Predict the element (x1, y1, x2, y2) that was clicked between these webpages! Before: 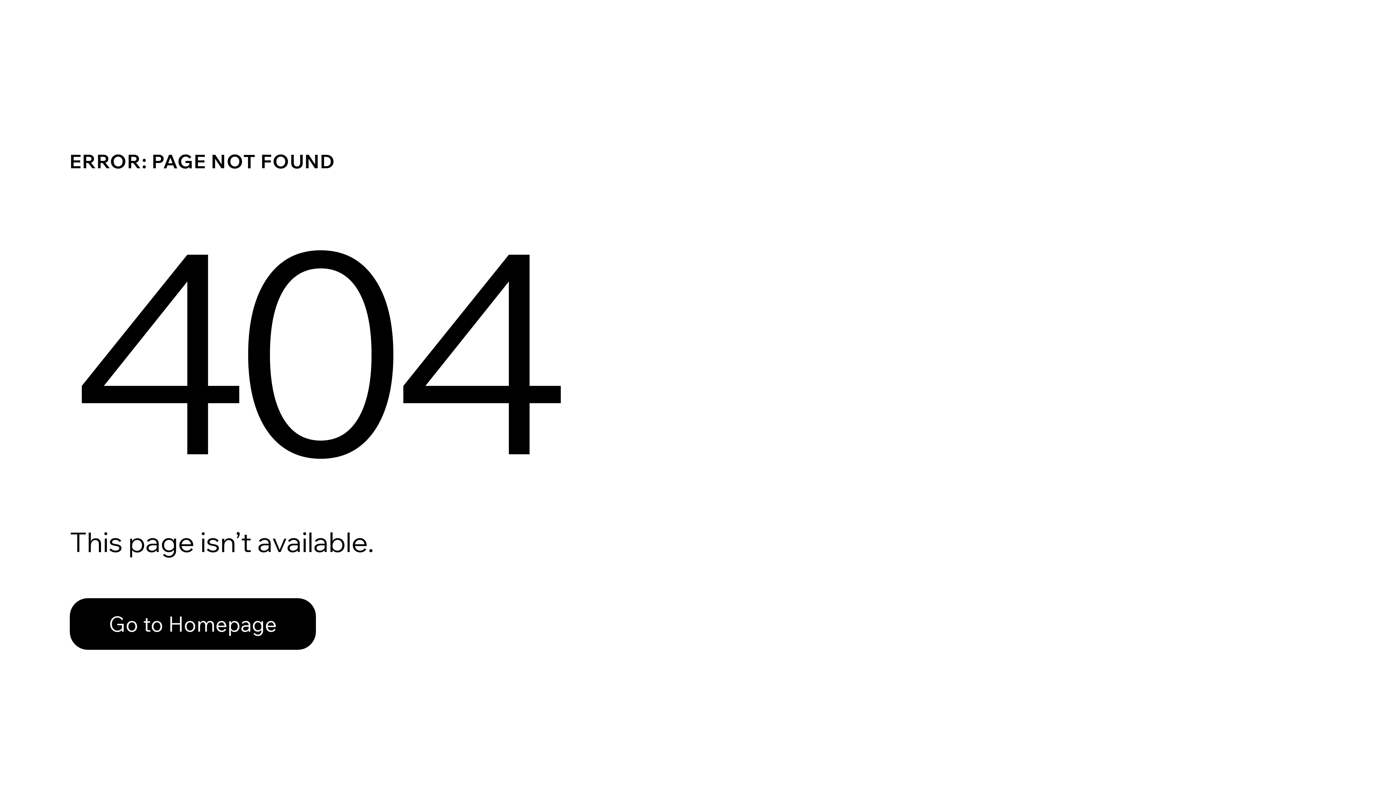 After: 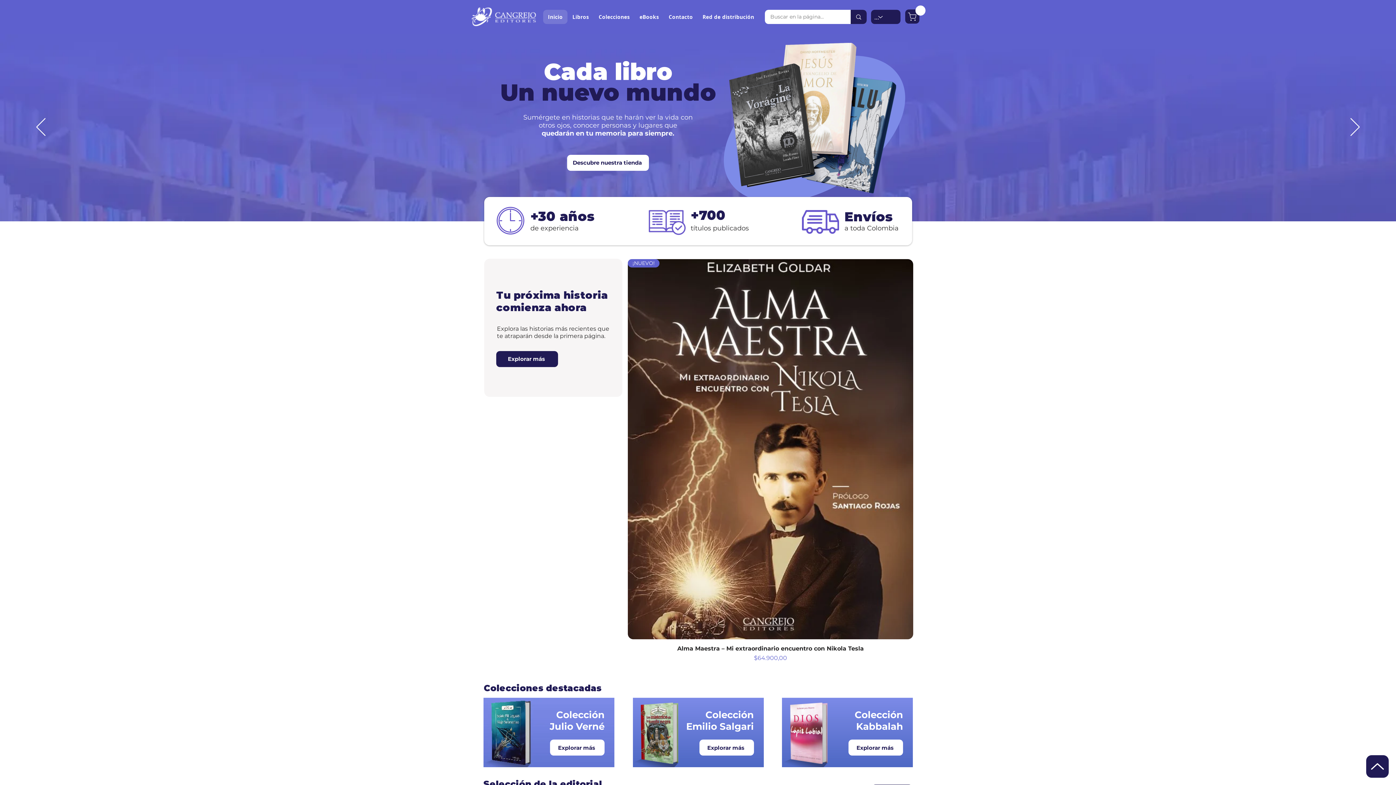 Action: bbox: (69, 582, 768, 659) label: Go to Homepage